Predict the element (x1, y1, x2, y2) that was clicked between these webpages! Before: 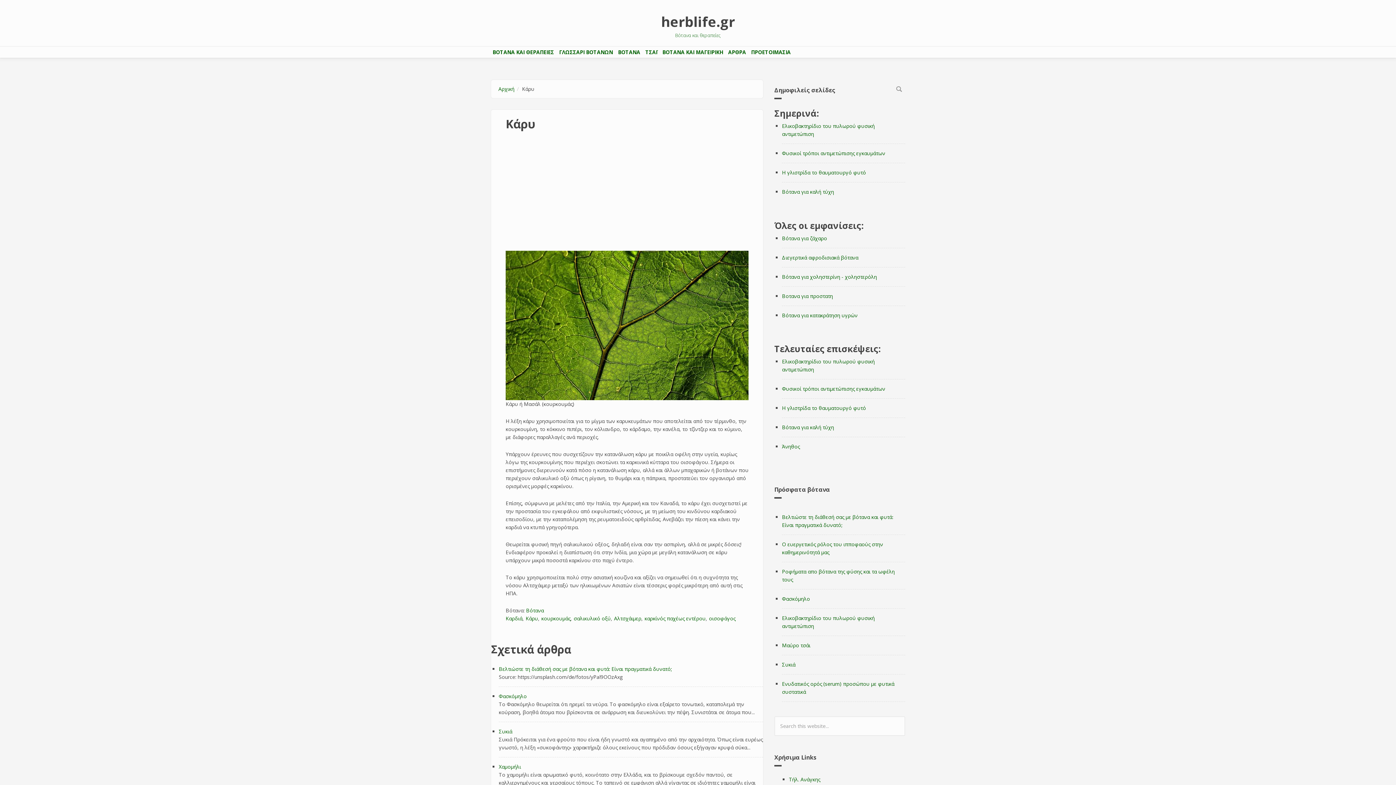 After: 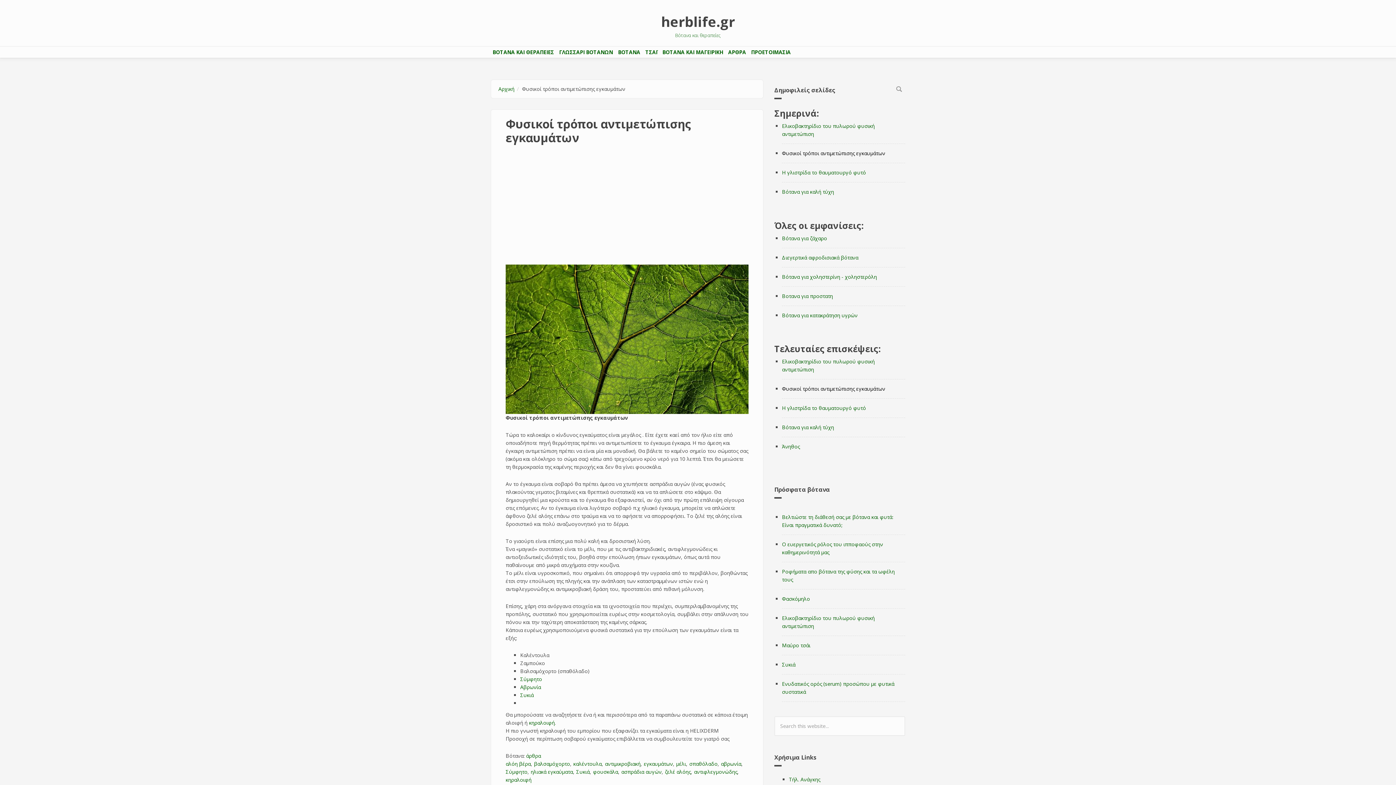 Action: label: Φυσικοί τρόποι αντιμετώπισης εγκαυμάτων bbox: (782, 149, 885, 156)